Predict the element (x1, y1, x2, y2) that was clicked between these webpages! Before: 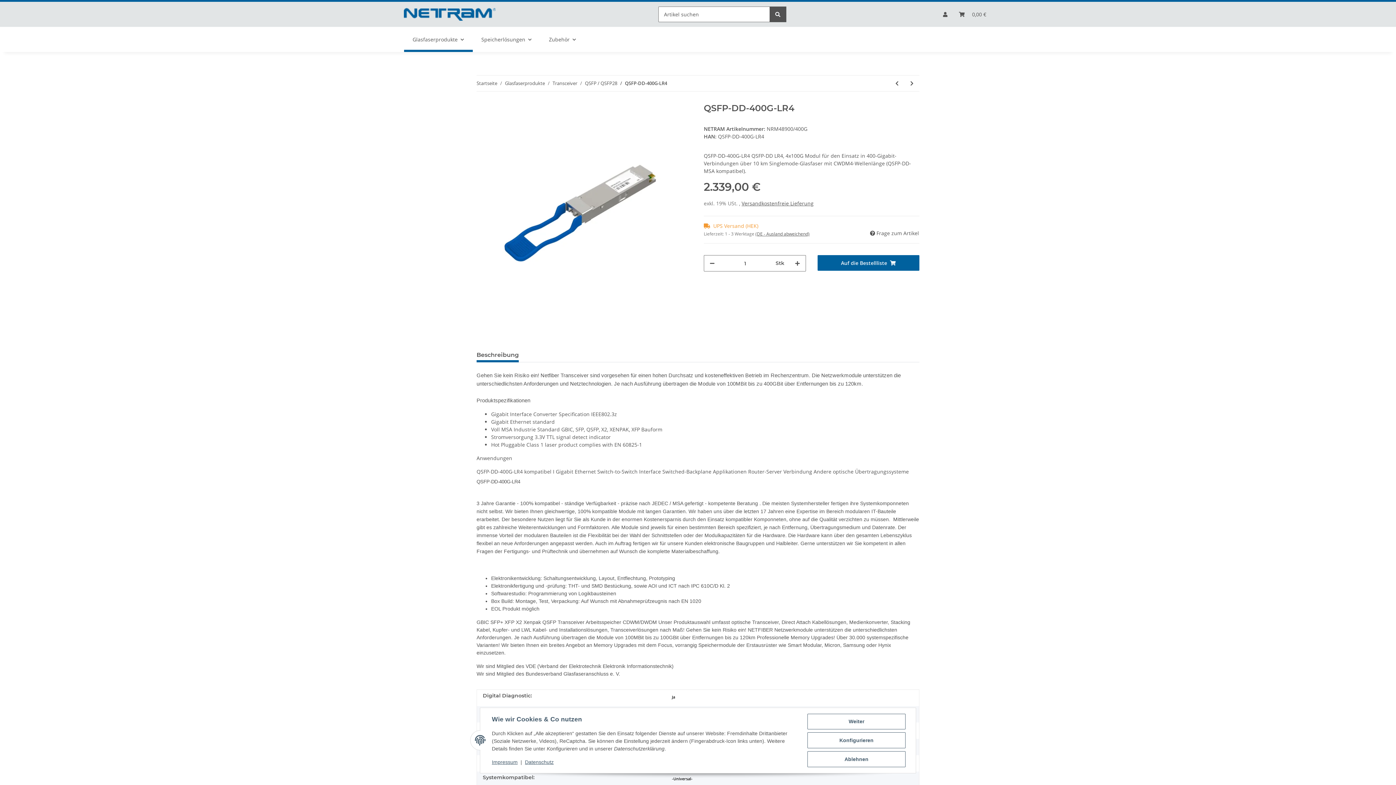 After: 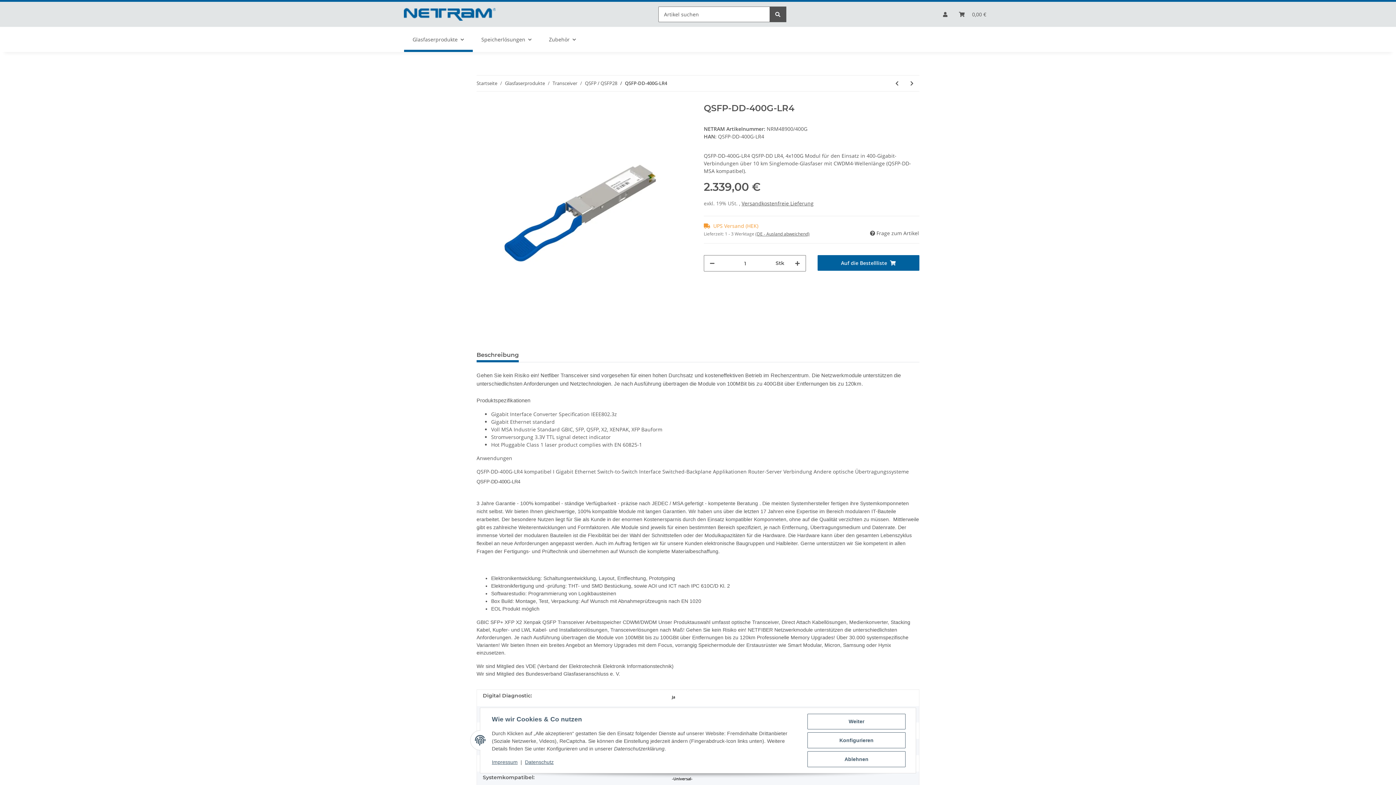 Action: bbox: (625, 80, 667, 86) label: QSFP-DD-400G-LR4